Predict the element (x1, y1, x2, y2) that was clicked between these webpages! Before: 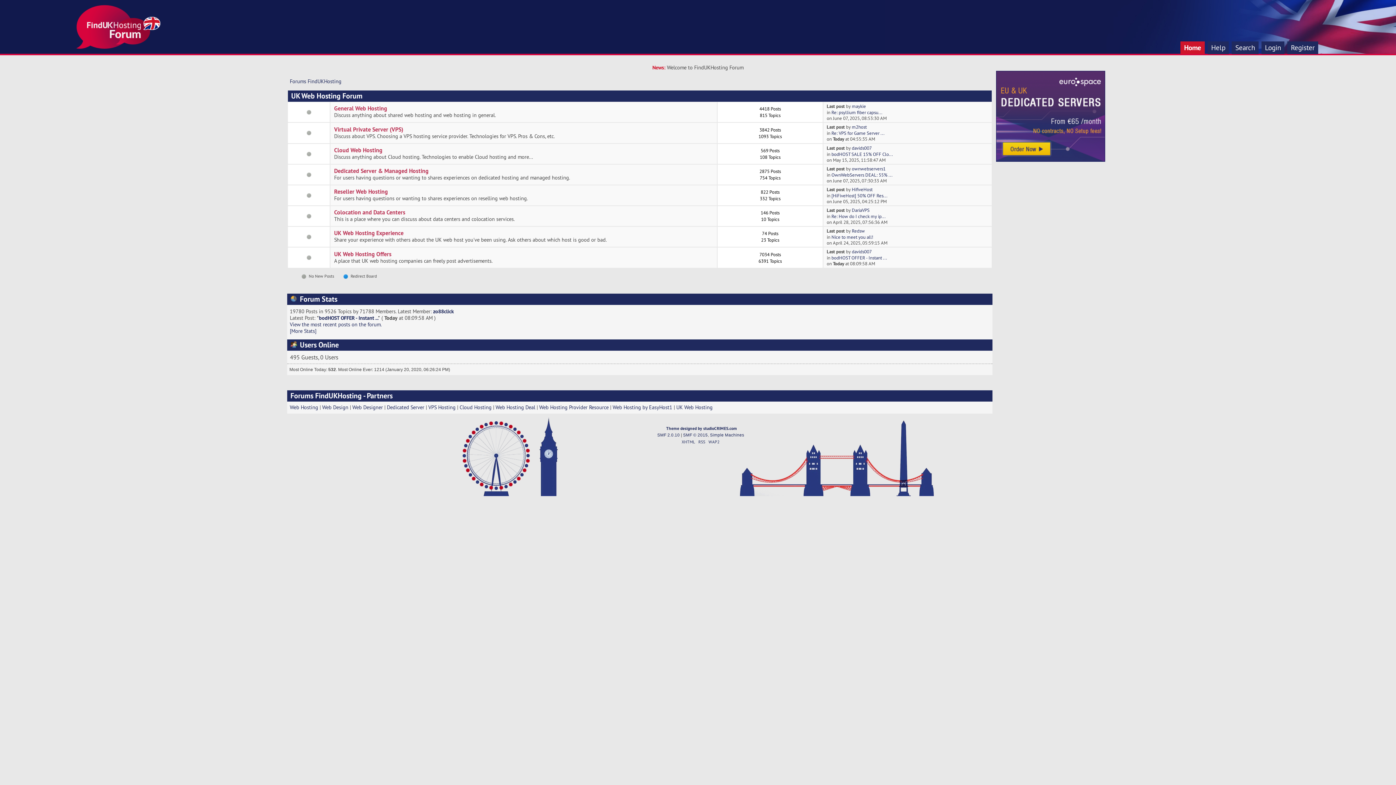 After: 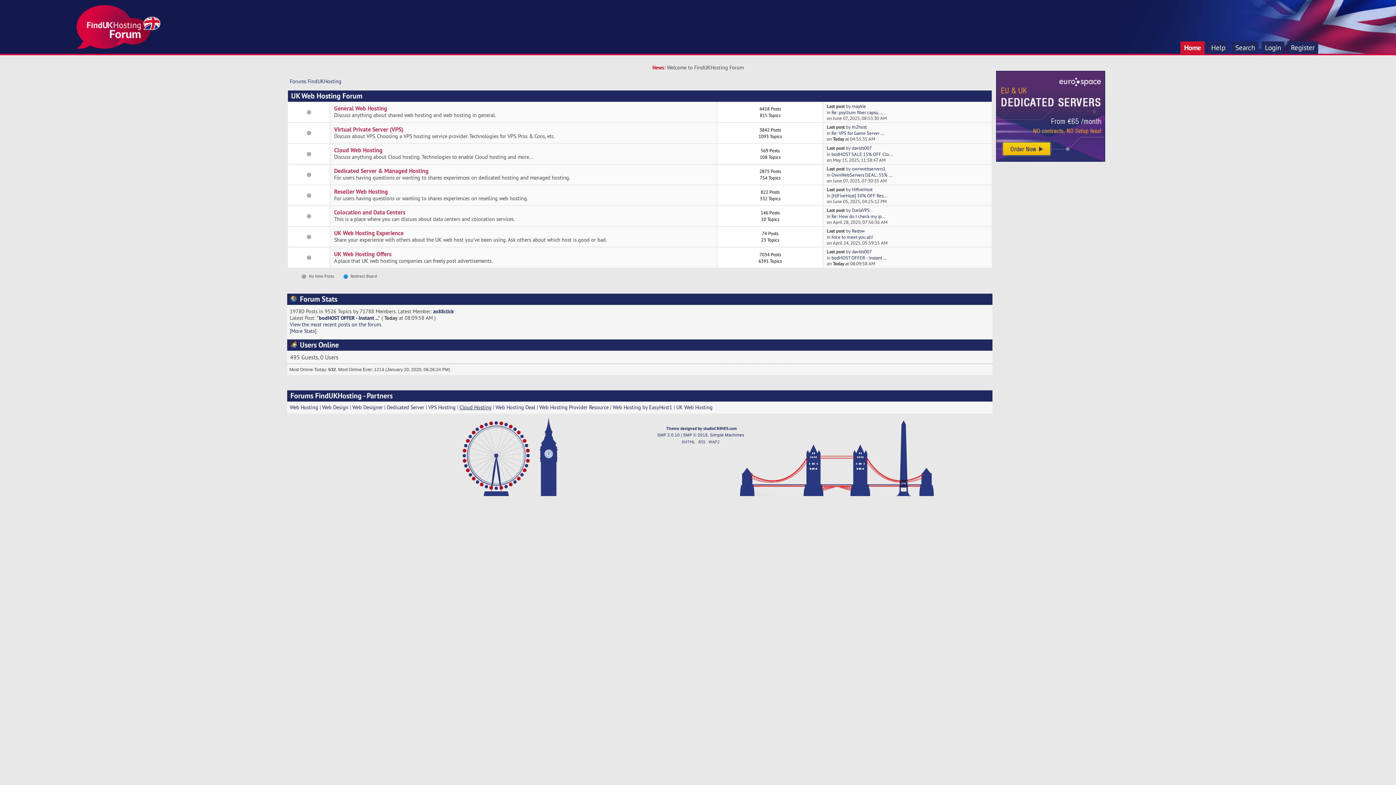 Action: label: Cloud Hosting bbox: (459, 404, 491, 411)